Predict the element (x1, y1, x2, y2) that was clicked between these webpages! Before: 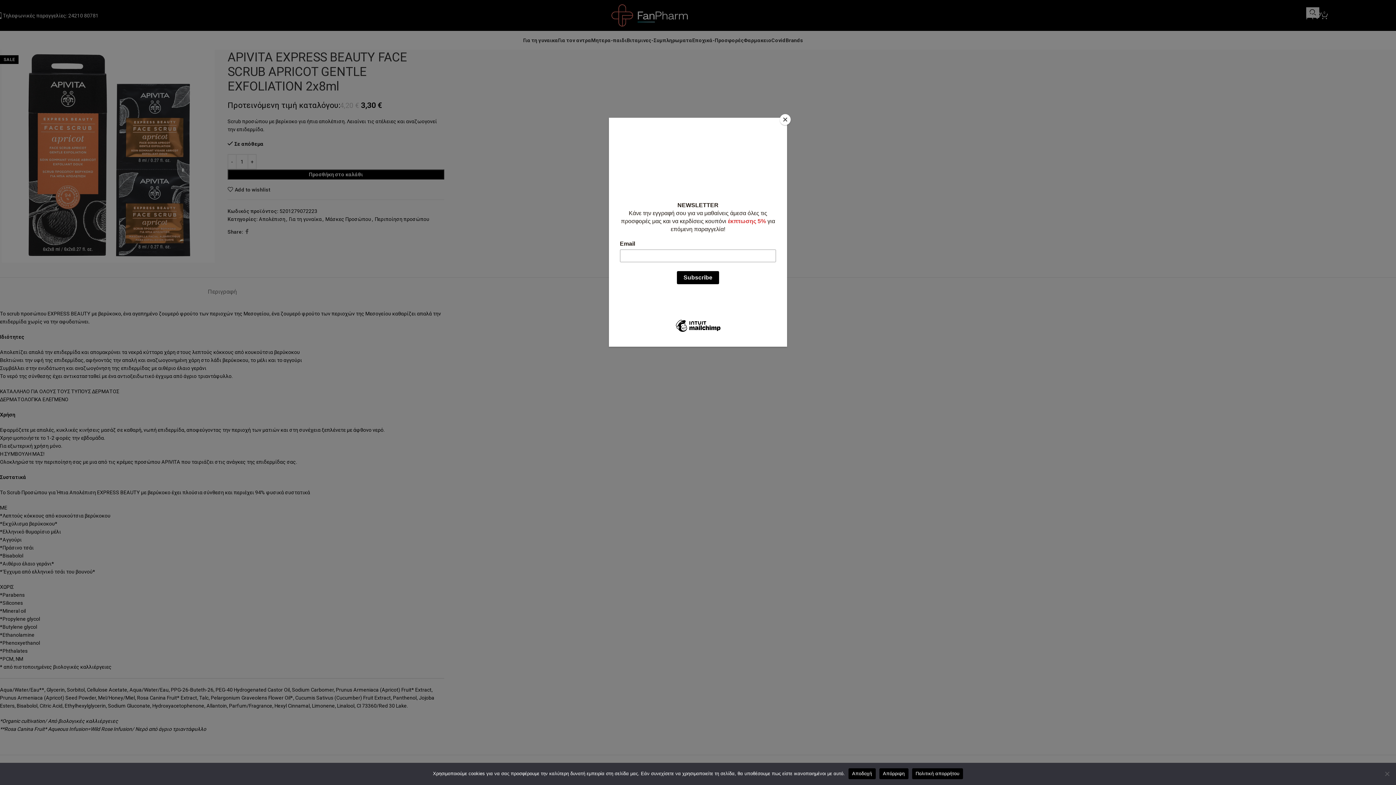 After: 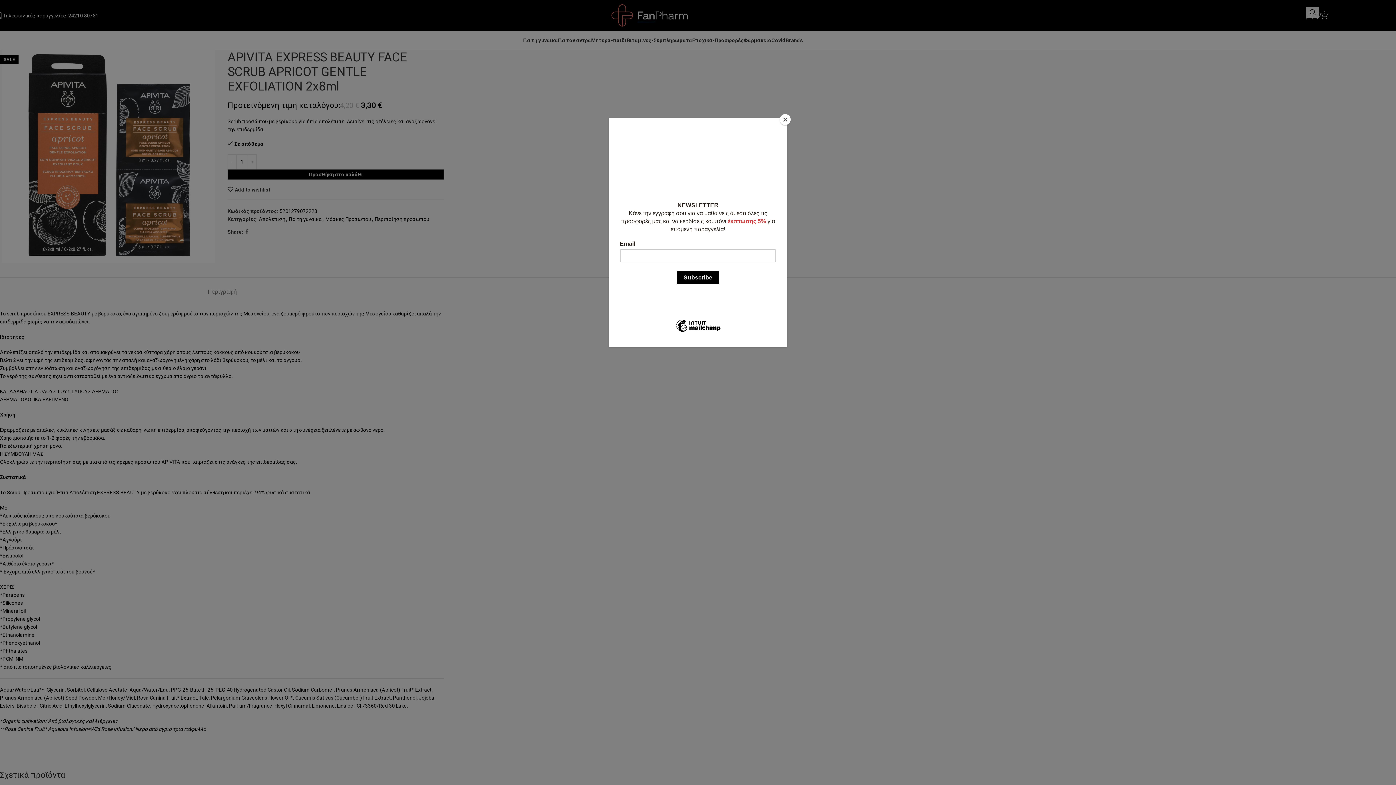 Action: bbox: (848, 768, 875, 779) label: Αποδοχή